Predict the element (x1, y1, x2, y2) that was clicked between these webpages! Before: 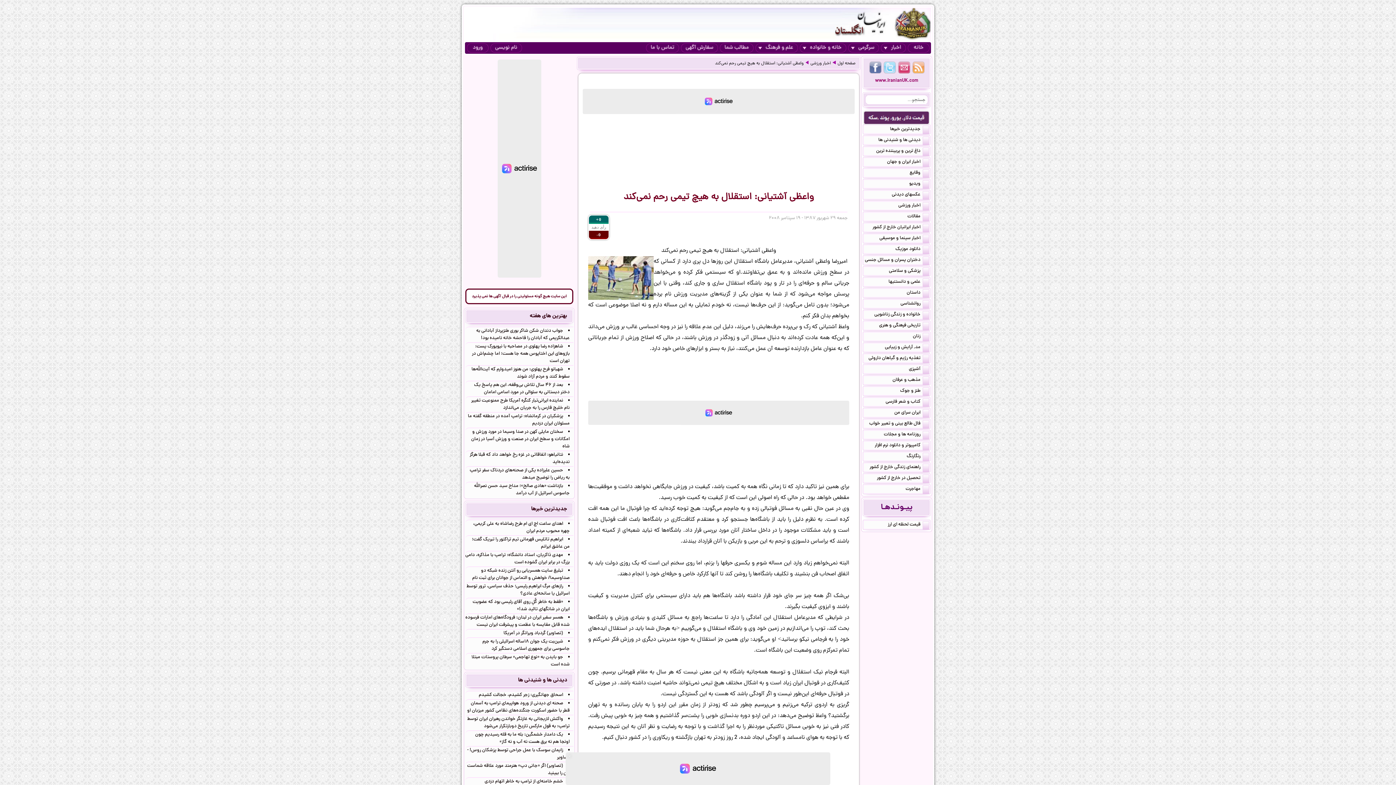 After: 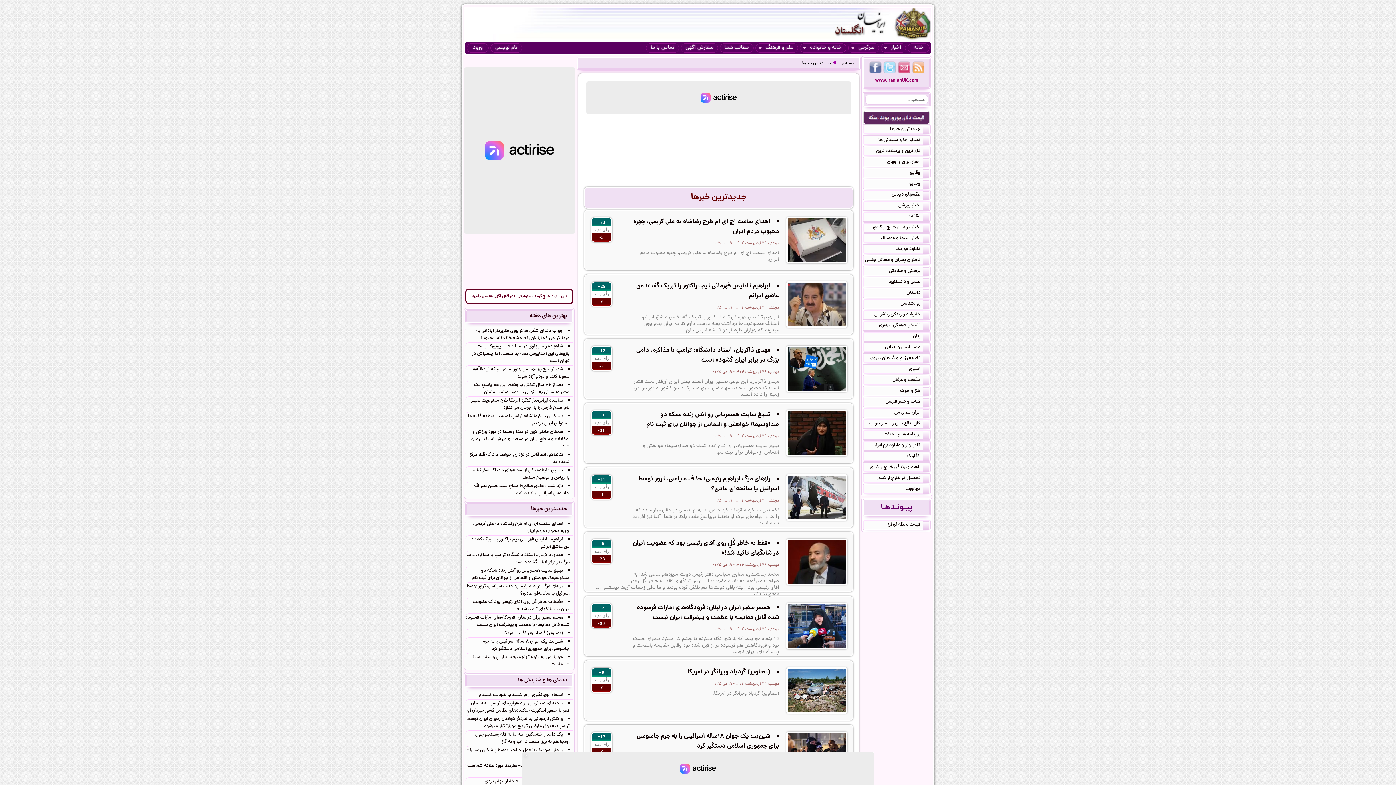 Action: bbox: (863, 125, 930, 133) label: جدیدترین خبرها